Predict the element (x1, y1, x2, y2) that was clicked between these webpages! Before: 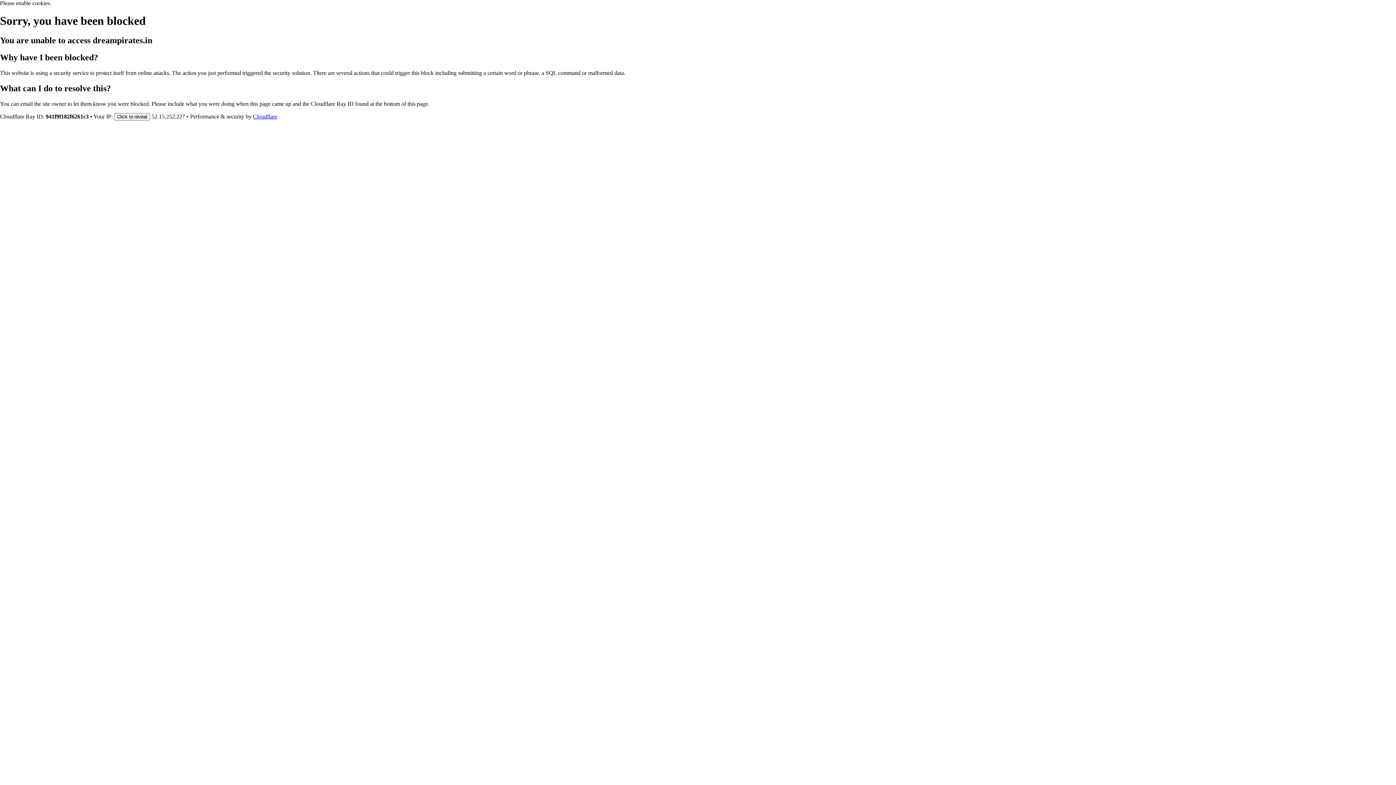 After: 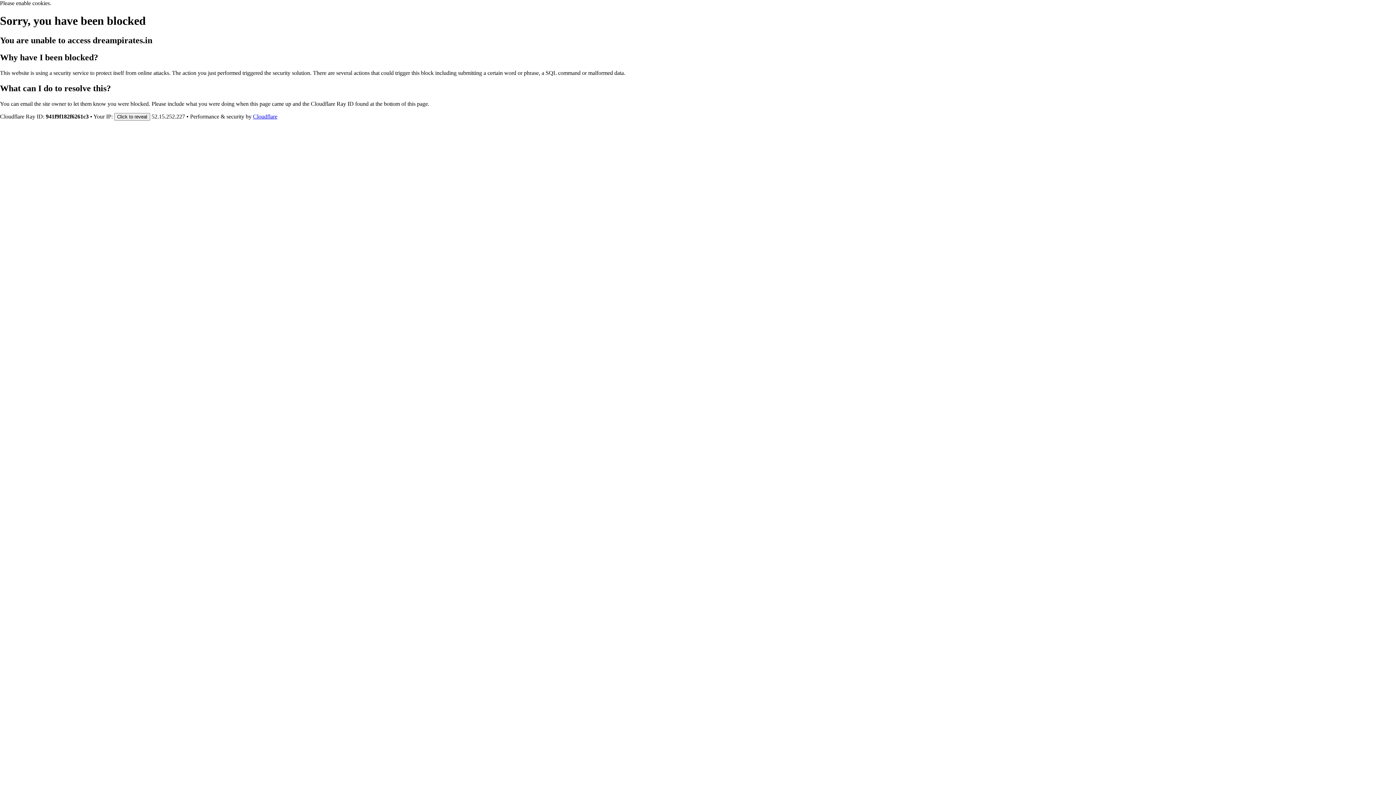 Action: bbox: (253, 113, 277, 119) label: Cloudflare